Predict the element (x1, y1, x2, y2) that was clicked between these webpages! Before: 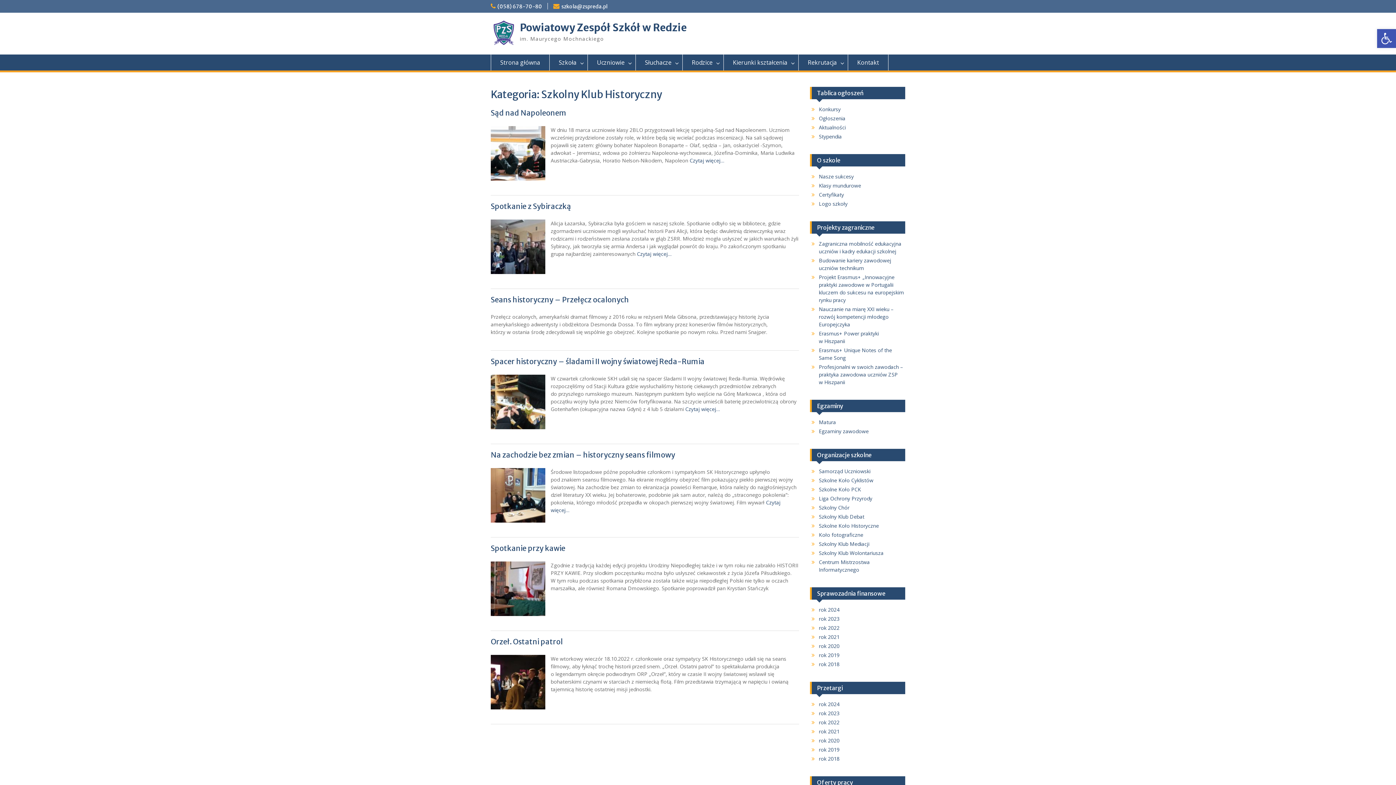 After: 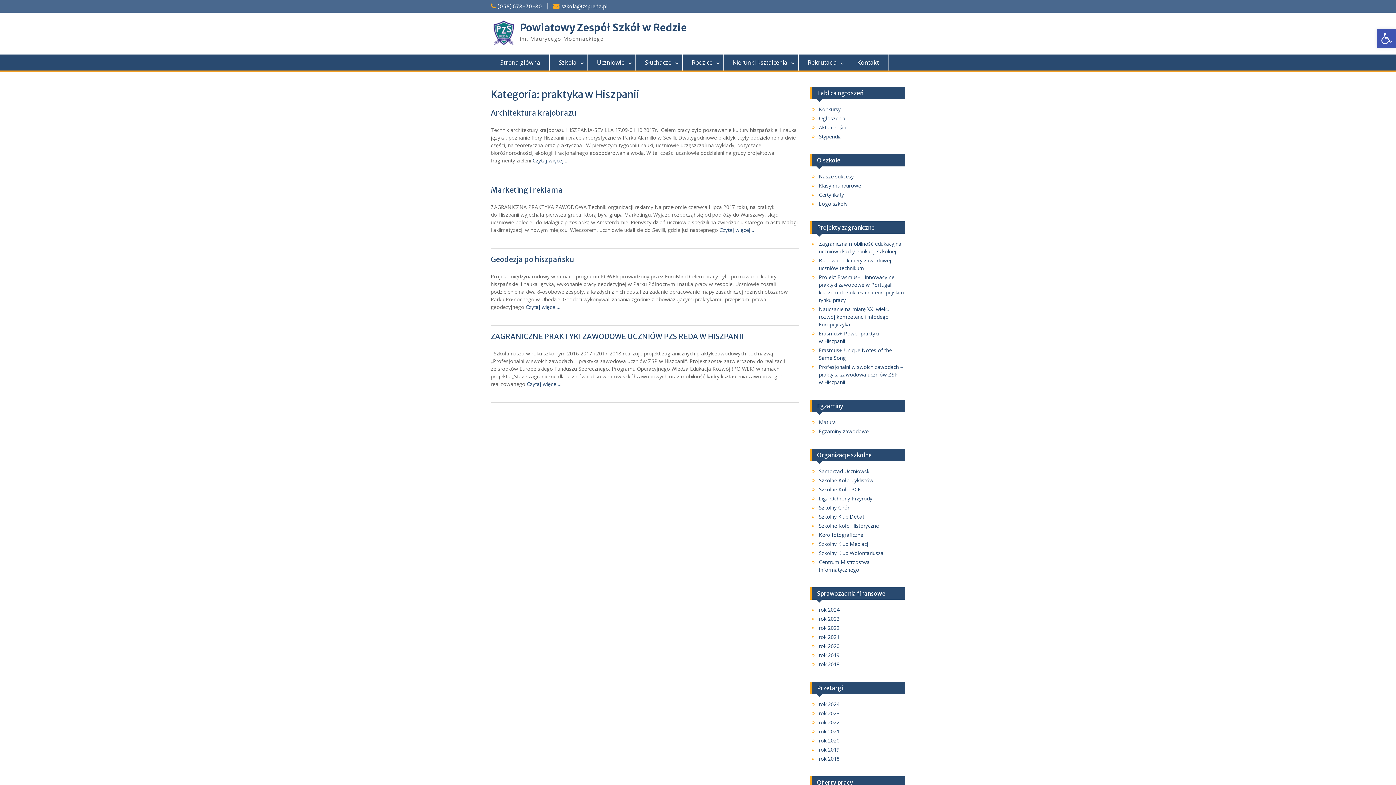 Action: bbox: (819, 363, 903, 385) label: Profesjonalni w swoich zawodach – praktyka zawodowa uczniów ZSP w Hiszpanii